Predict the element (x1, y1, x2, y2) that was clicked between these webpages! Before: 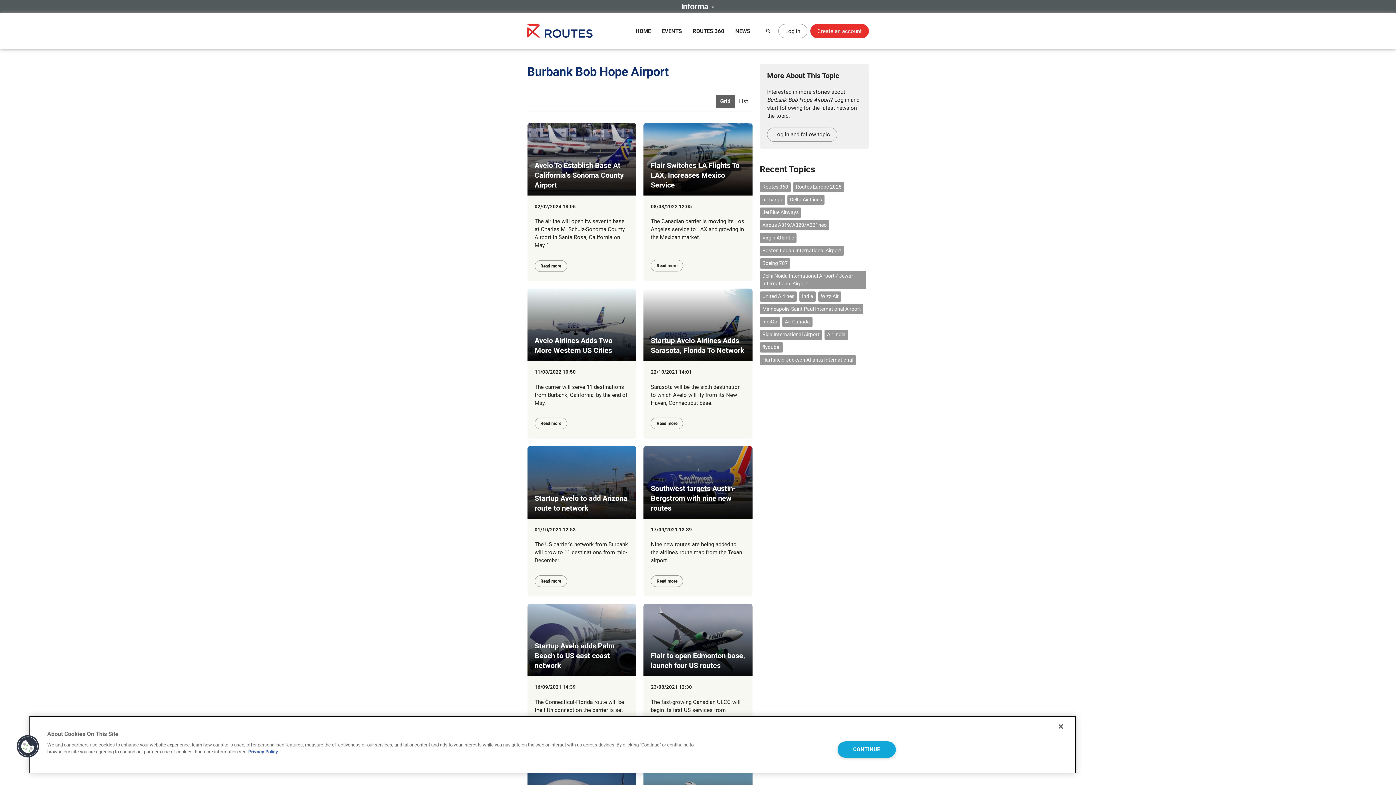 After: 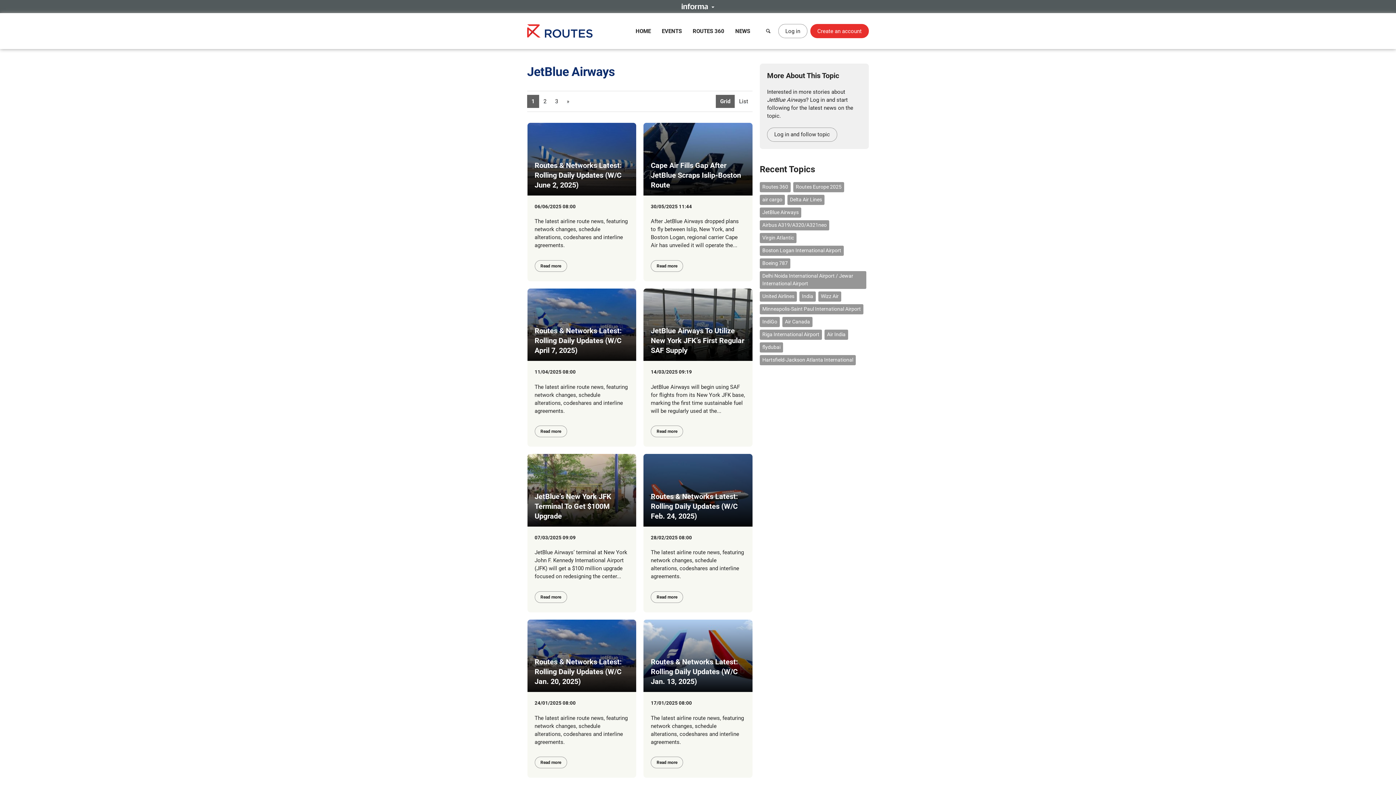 Action: label: JetBlue Airways bbox: (760, 207, 801, 217)